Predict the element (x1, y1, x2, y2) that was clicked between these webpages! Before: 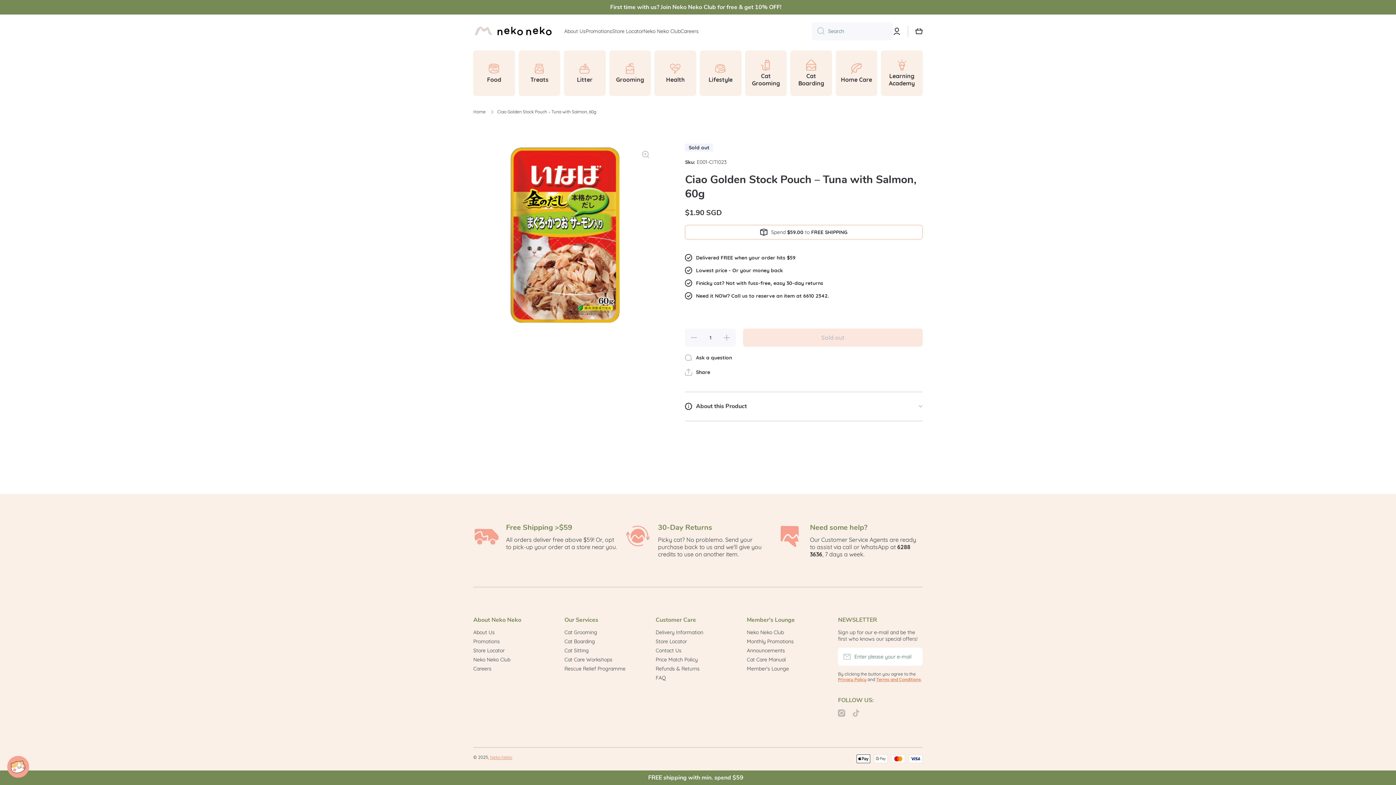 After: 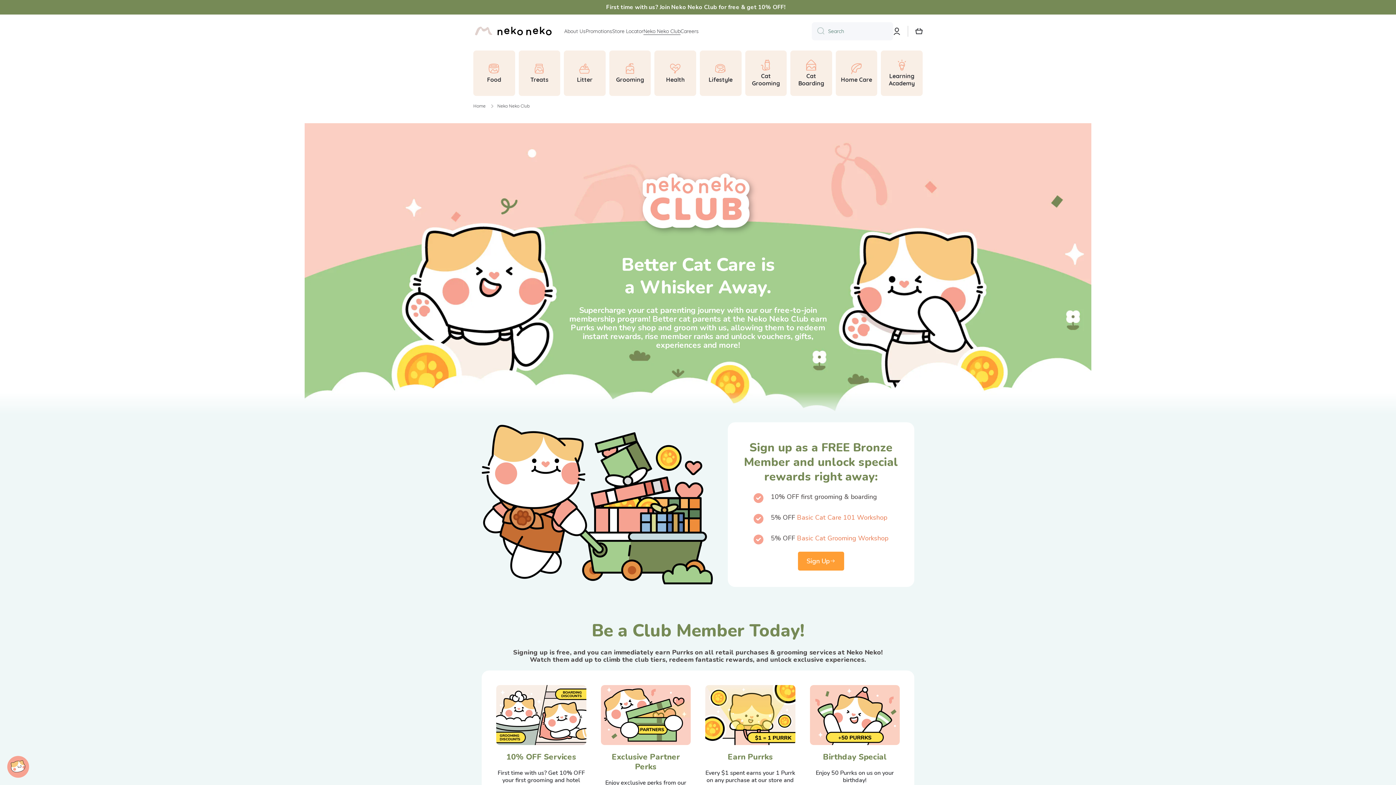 Action: bbox: (643, 27, 680, 34) label: Neko Neko Club